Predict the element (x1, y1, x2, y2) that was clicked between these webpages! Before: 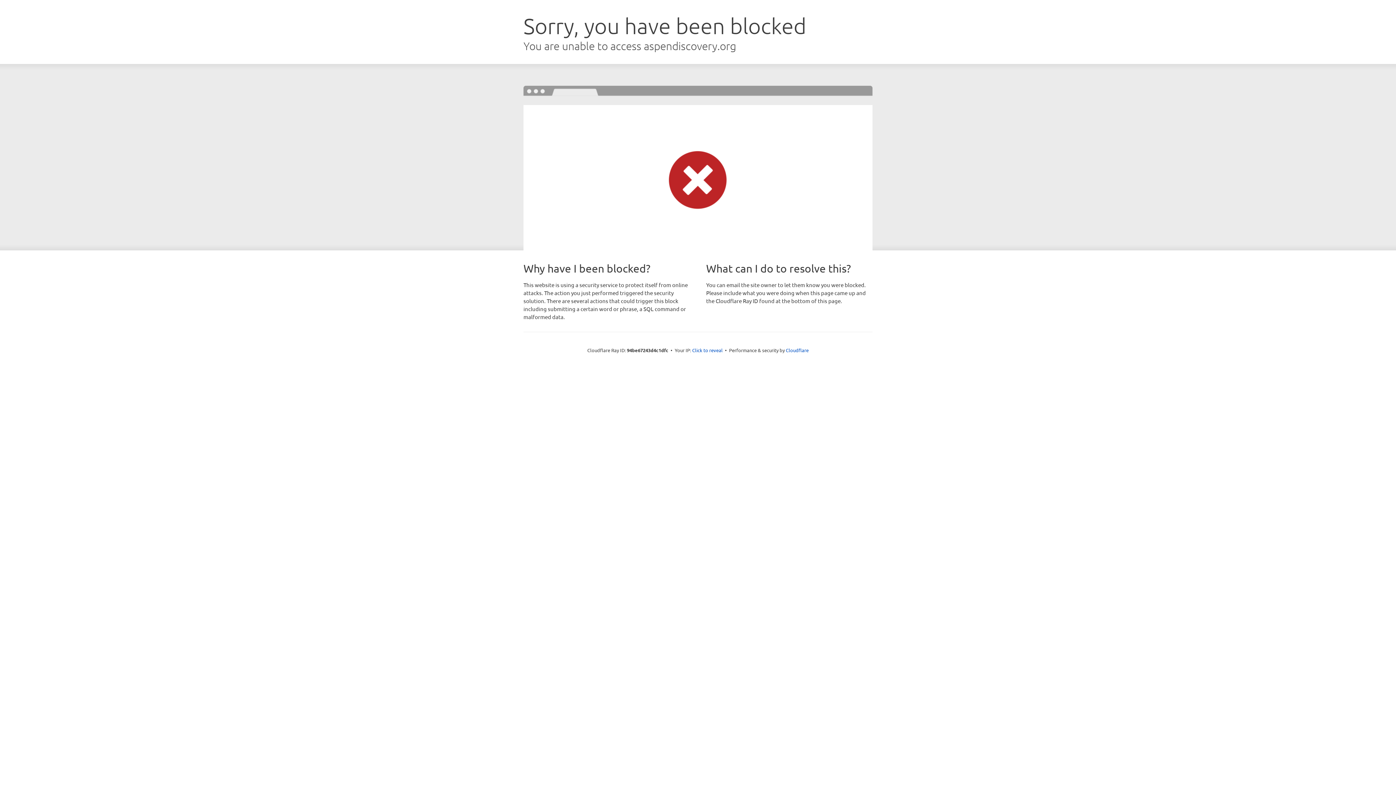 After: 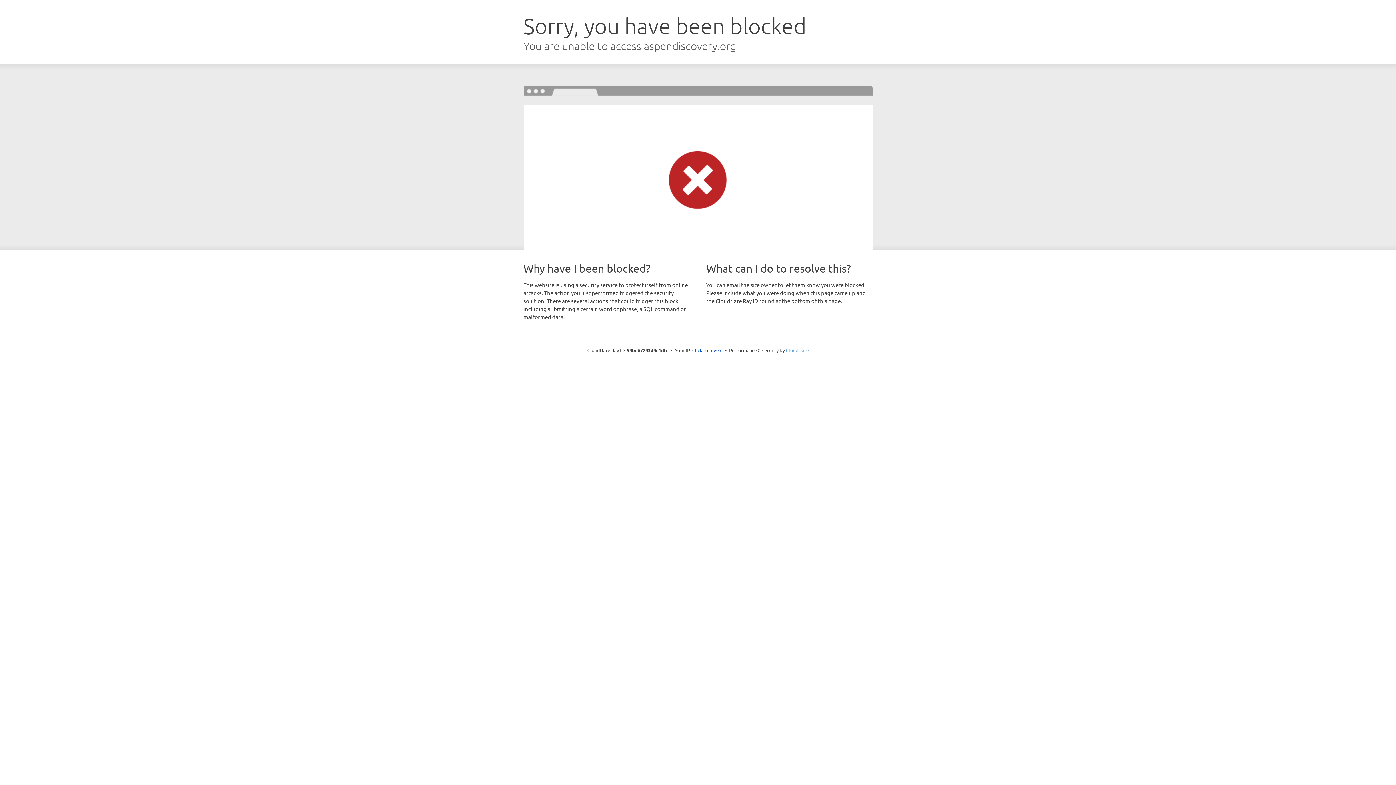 Action: bbox: (786, 347, 808, 353) label: Cloudflare